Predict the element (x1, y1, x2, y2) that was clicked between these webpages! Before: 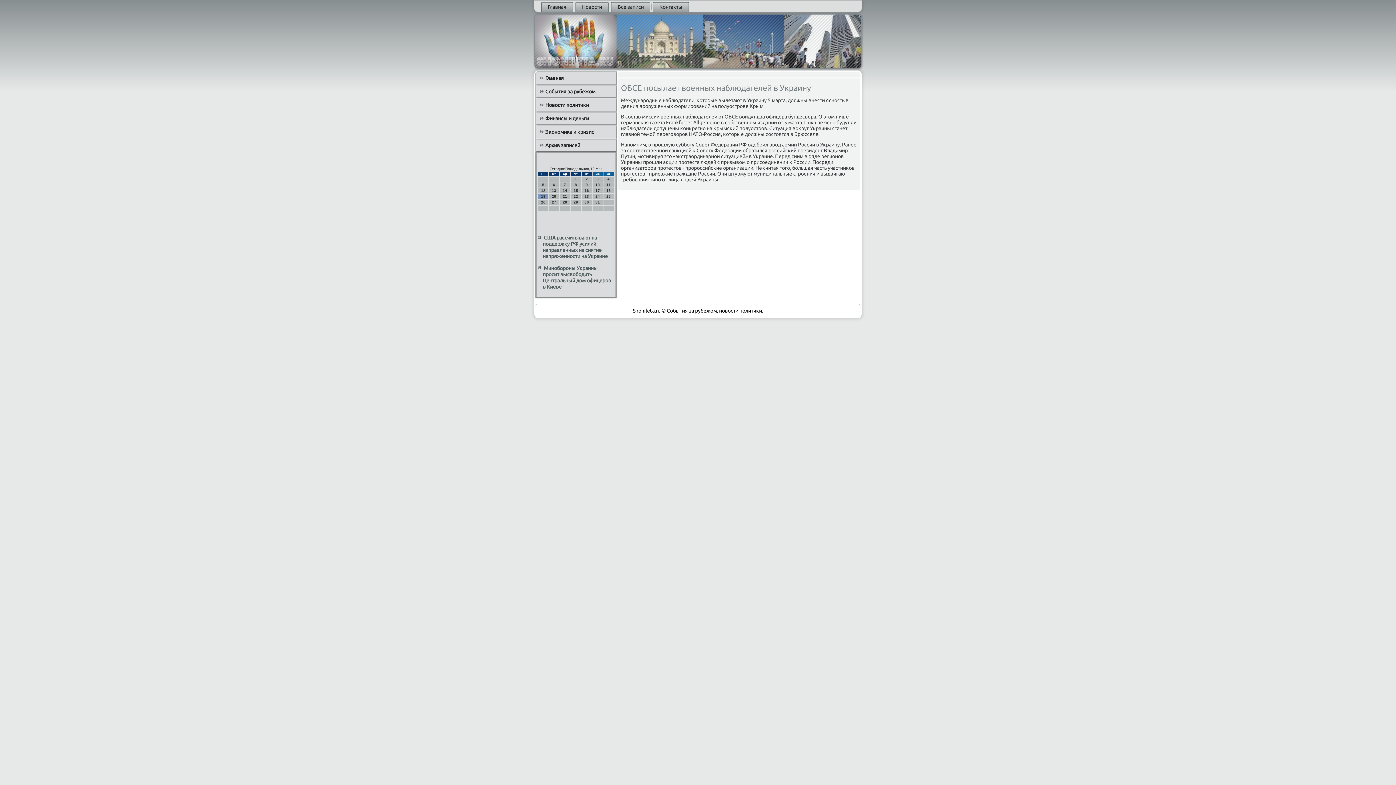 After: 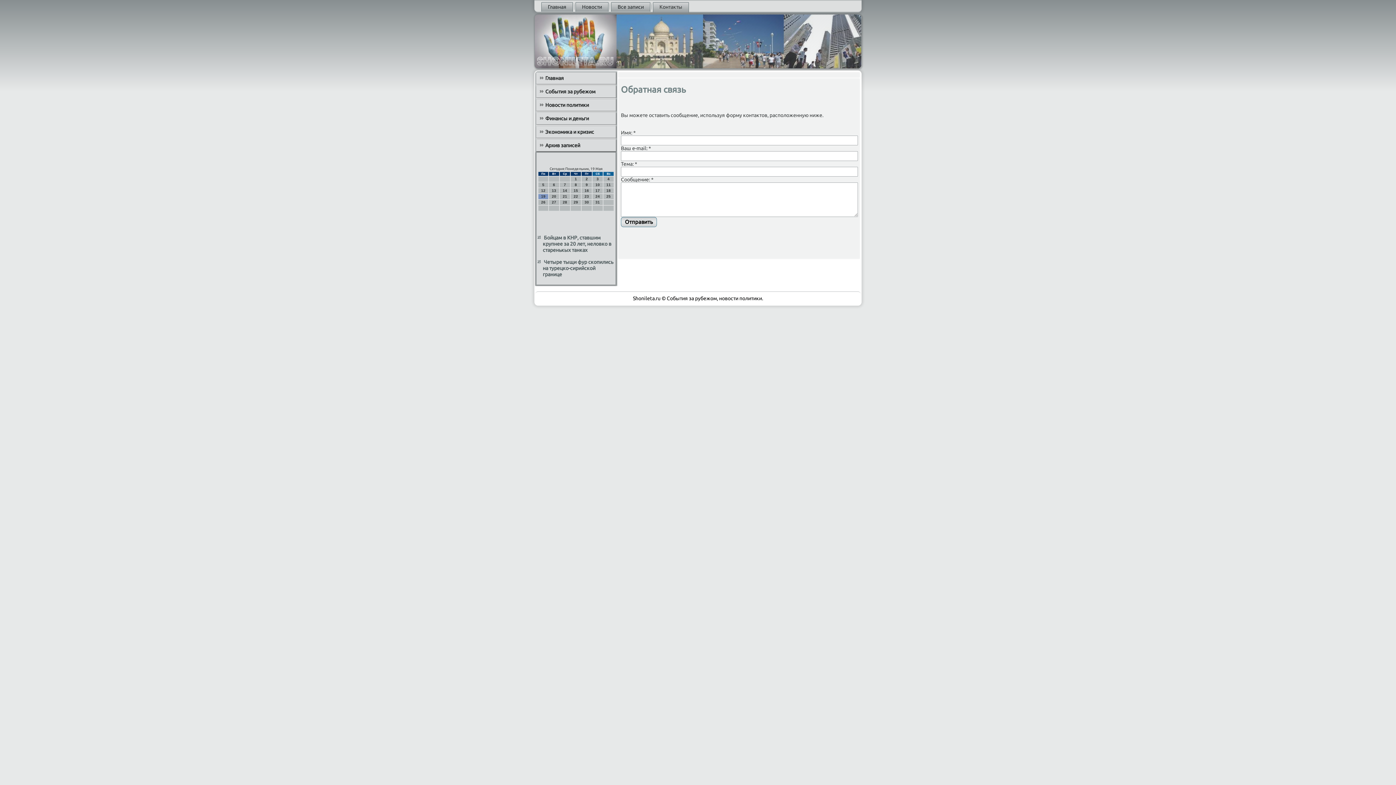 Action: bbox: (653, 2, 689, 11) label: Контакты